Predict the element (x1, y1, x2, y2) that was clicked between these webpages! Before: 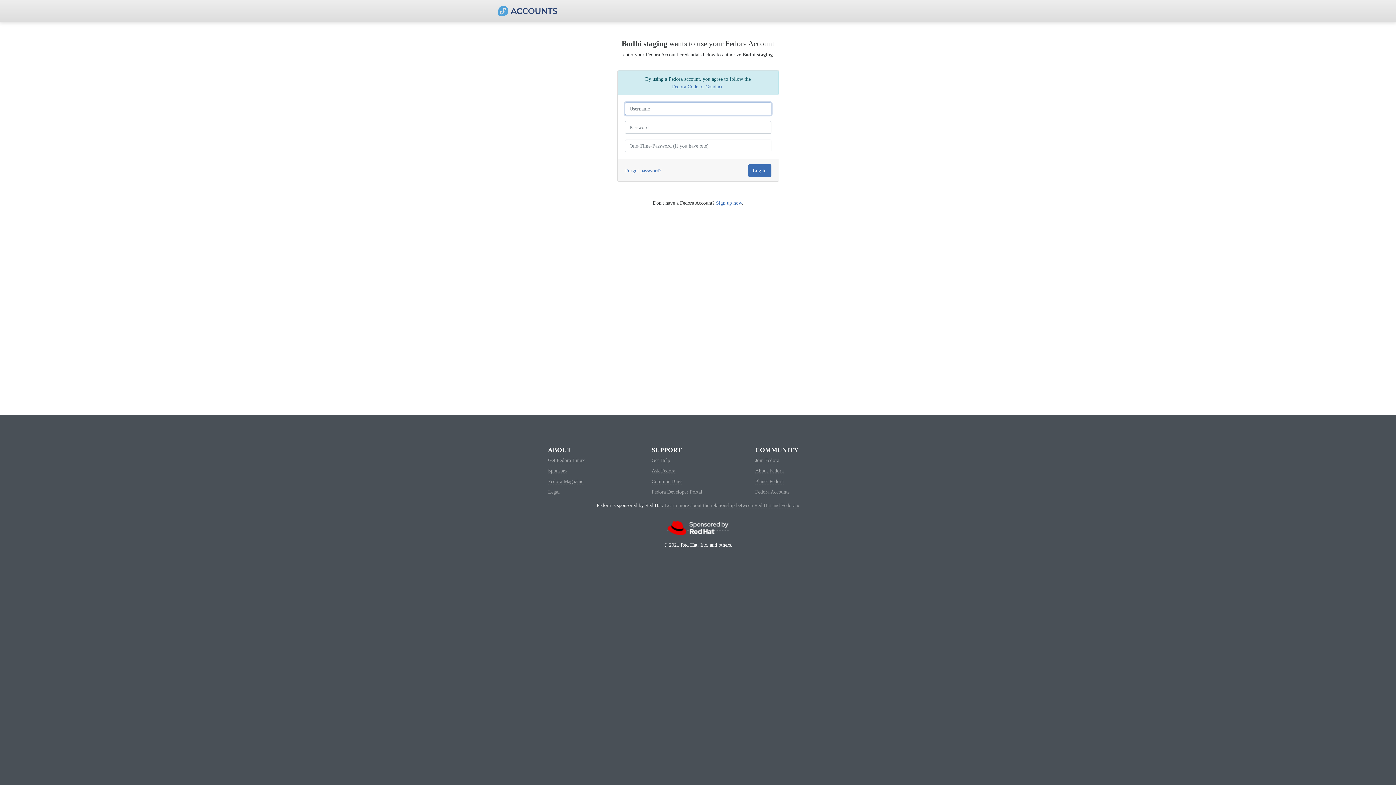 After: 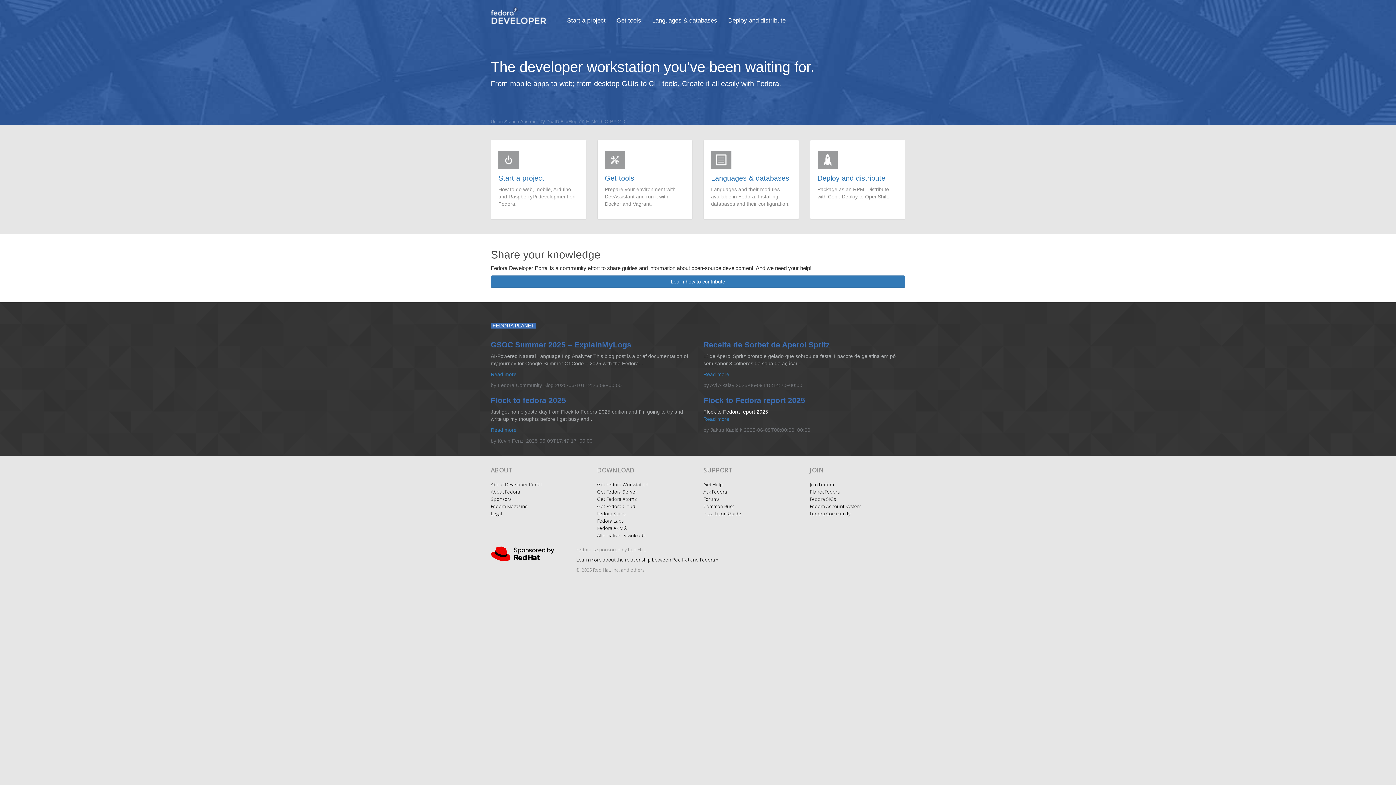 Action: label: Fedora Developer Portal bbox: (651, 489, 702, 495)